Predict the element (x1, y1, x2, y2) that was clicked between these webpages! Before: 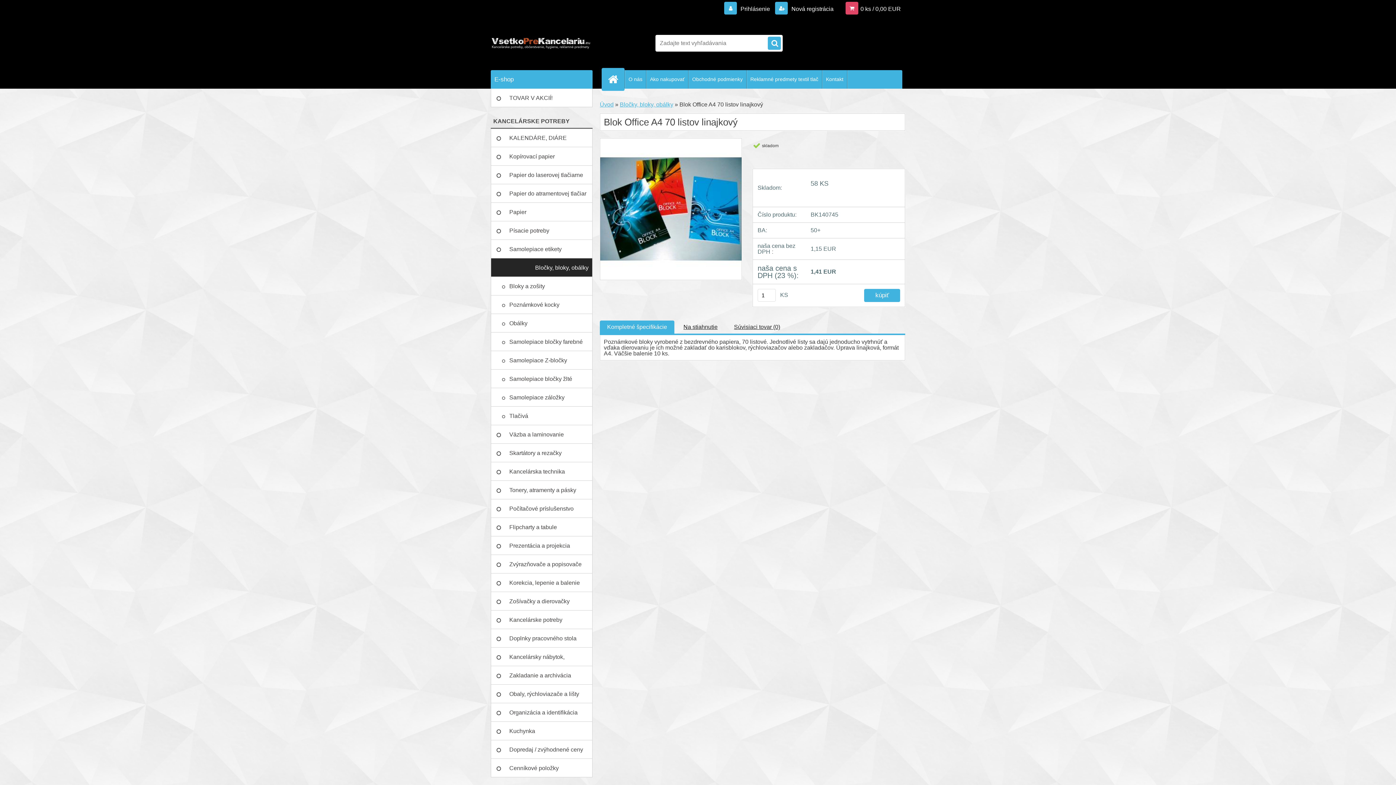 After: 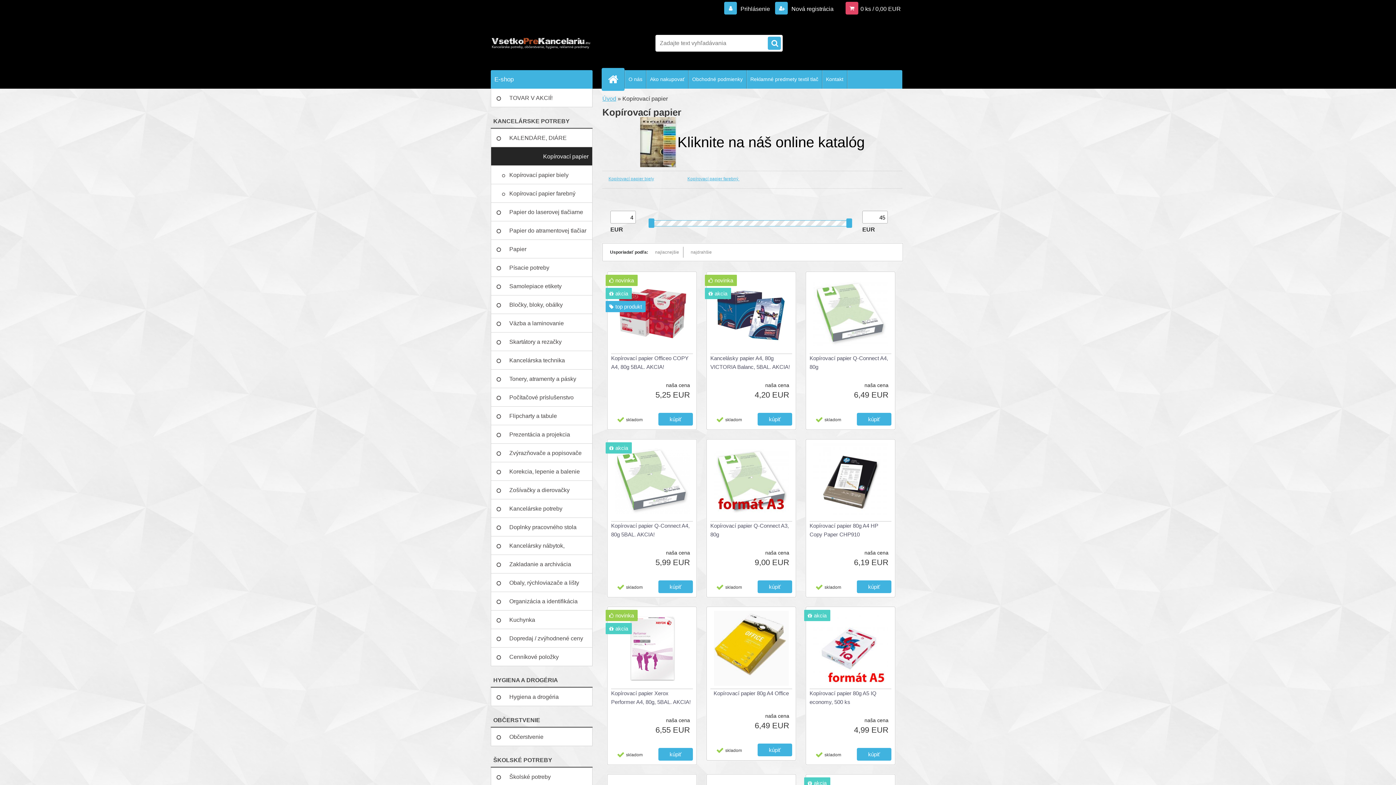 Action: bbox: (490, 147, 592, 165) label: Kopírovací papier